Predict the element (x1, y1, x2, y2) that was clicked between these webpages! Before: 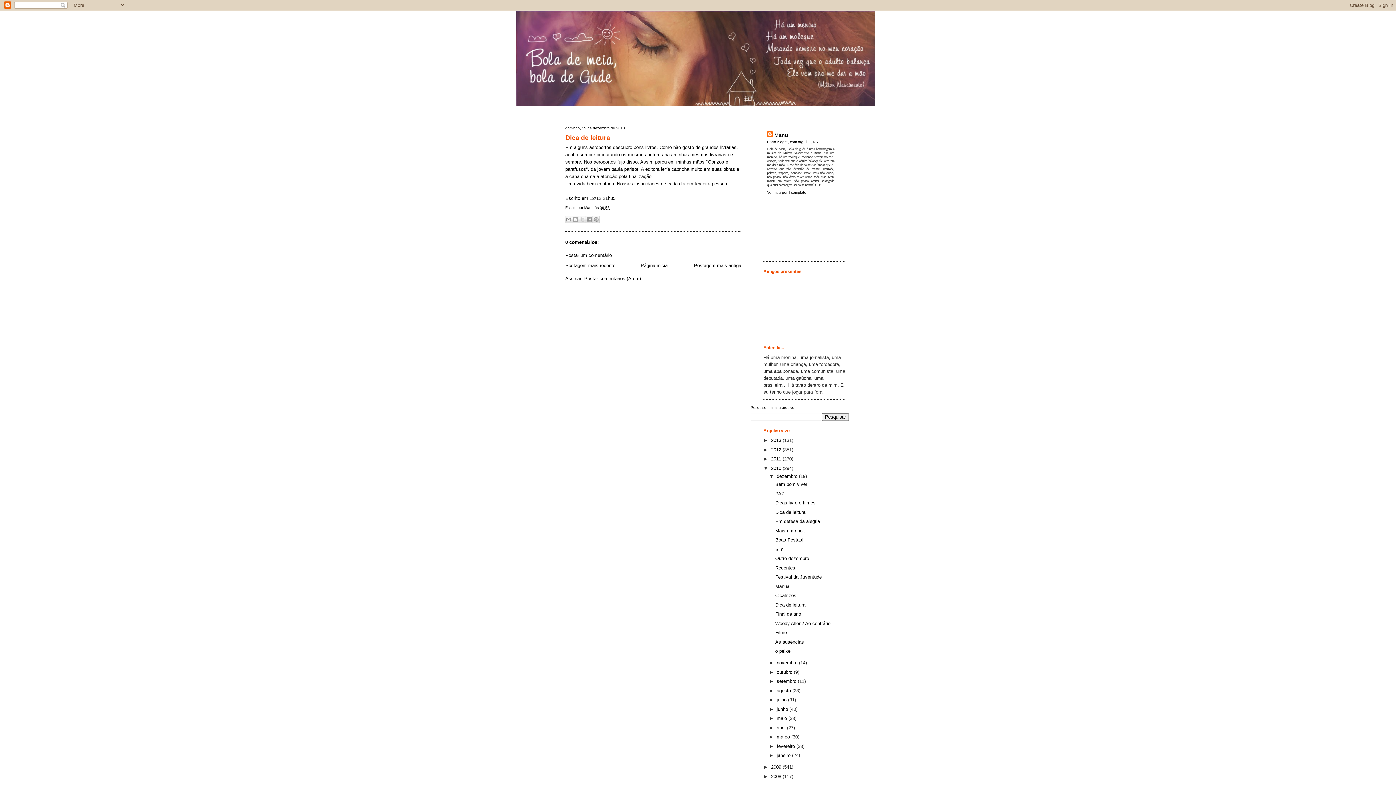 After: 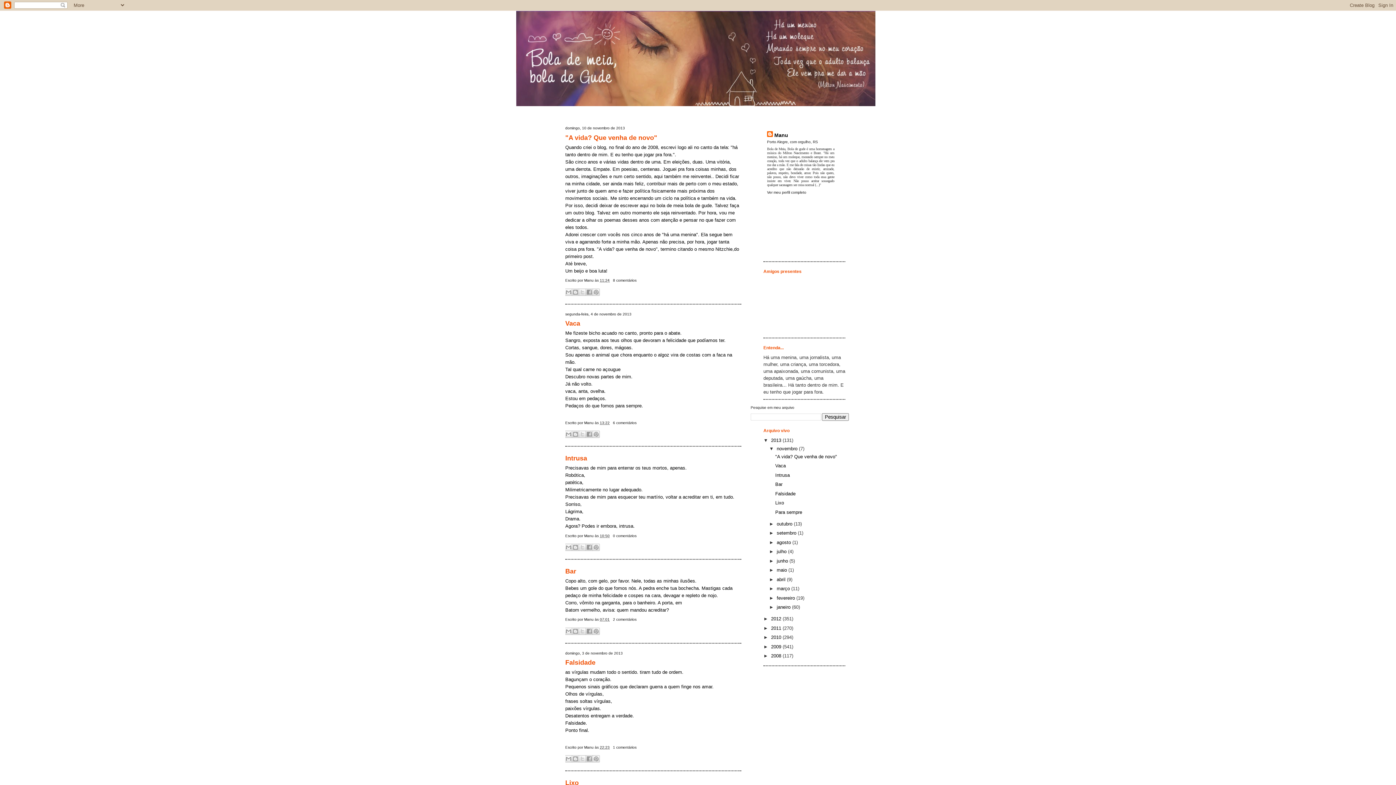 Action: label: 2013  bbox: (771, 437, 782, 443)